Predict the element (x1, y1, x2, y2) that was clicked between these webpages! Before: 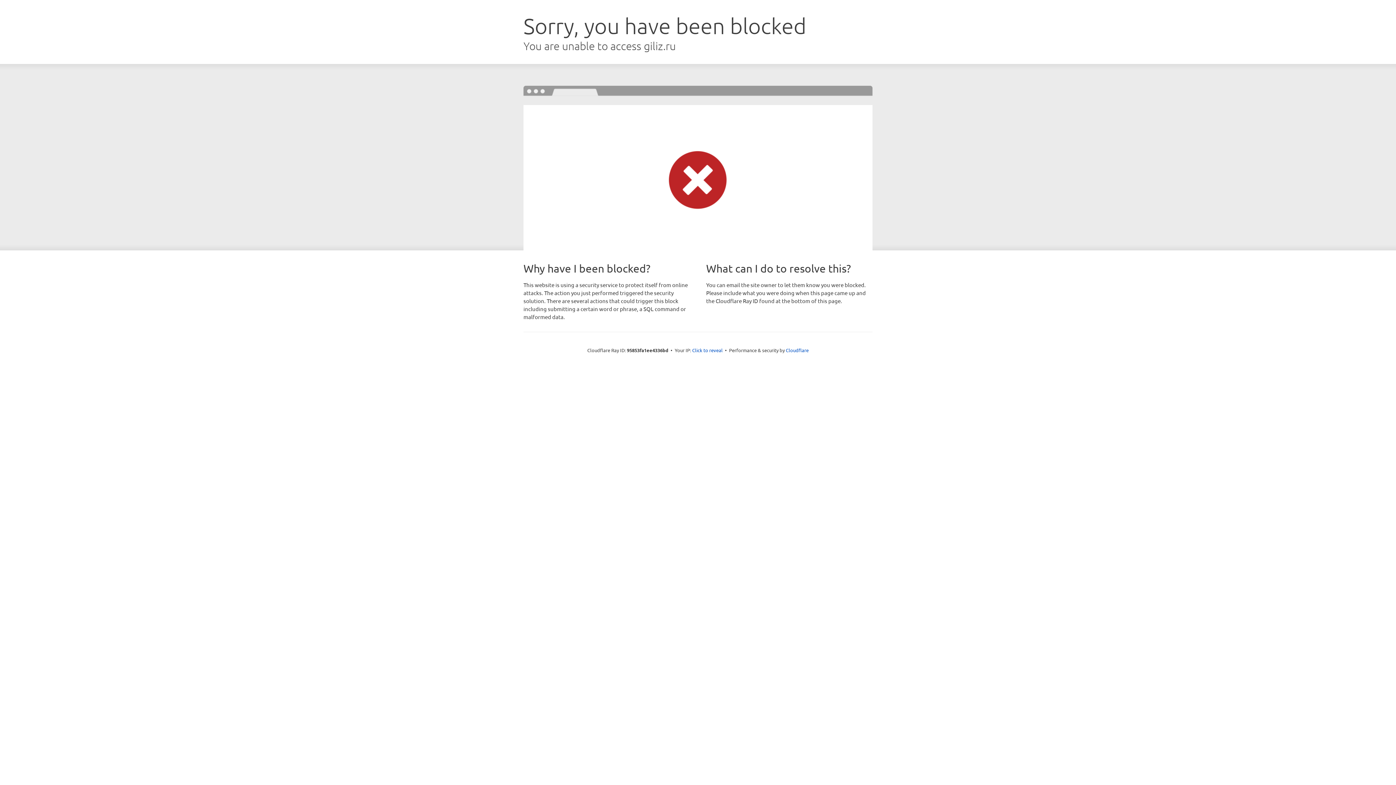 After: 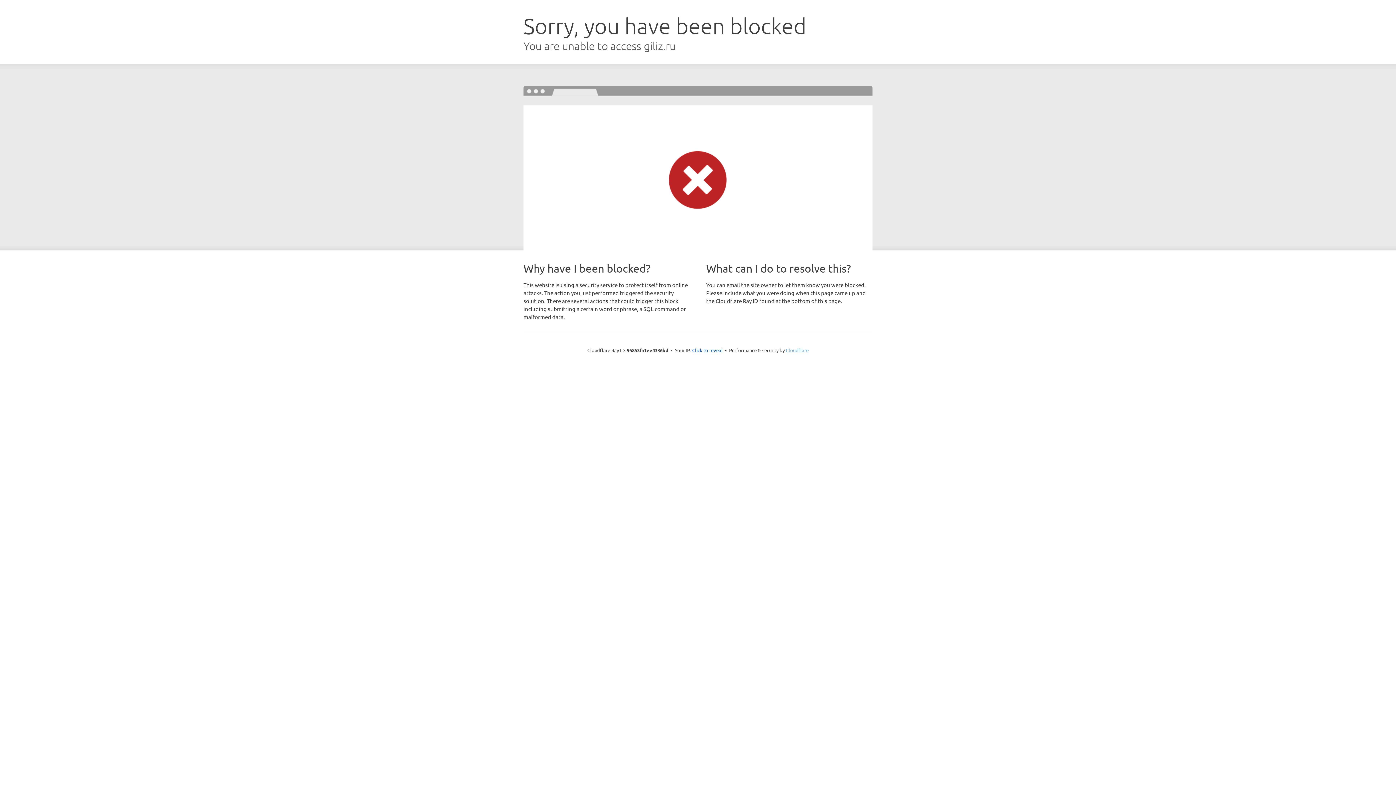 Action: label: Cloudflare bbox: (786, 347, 808, 353)